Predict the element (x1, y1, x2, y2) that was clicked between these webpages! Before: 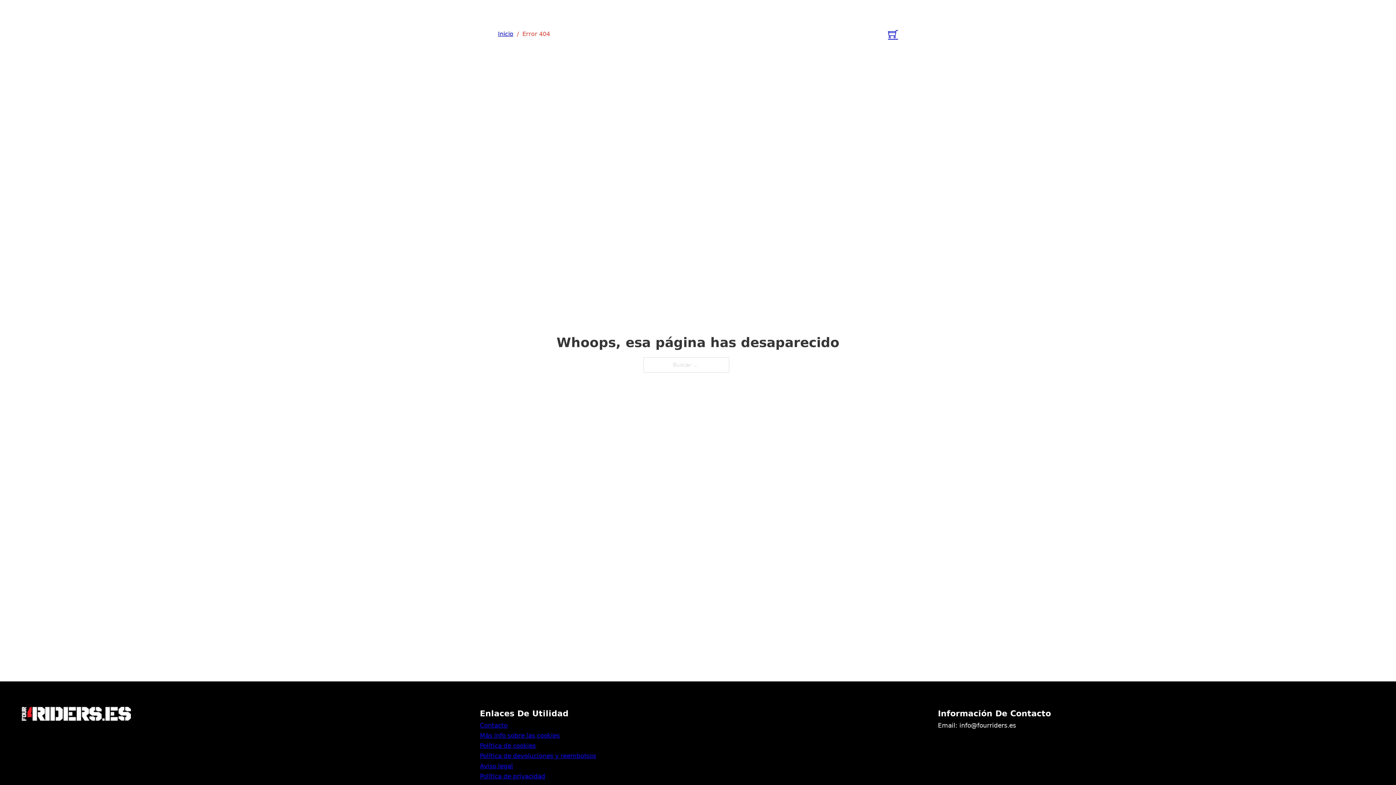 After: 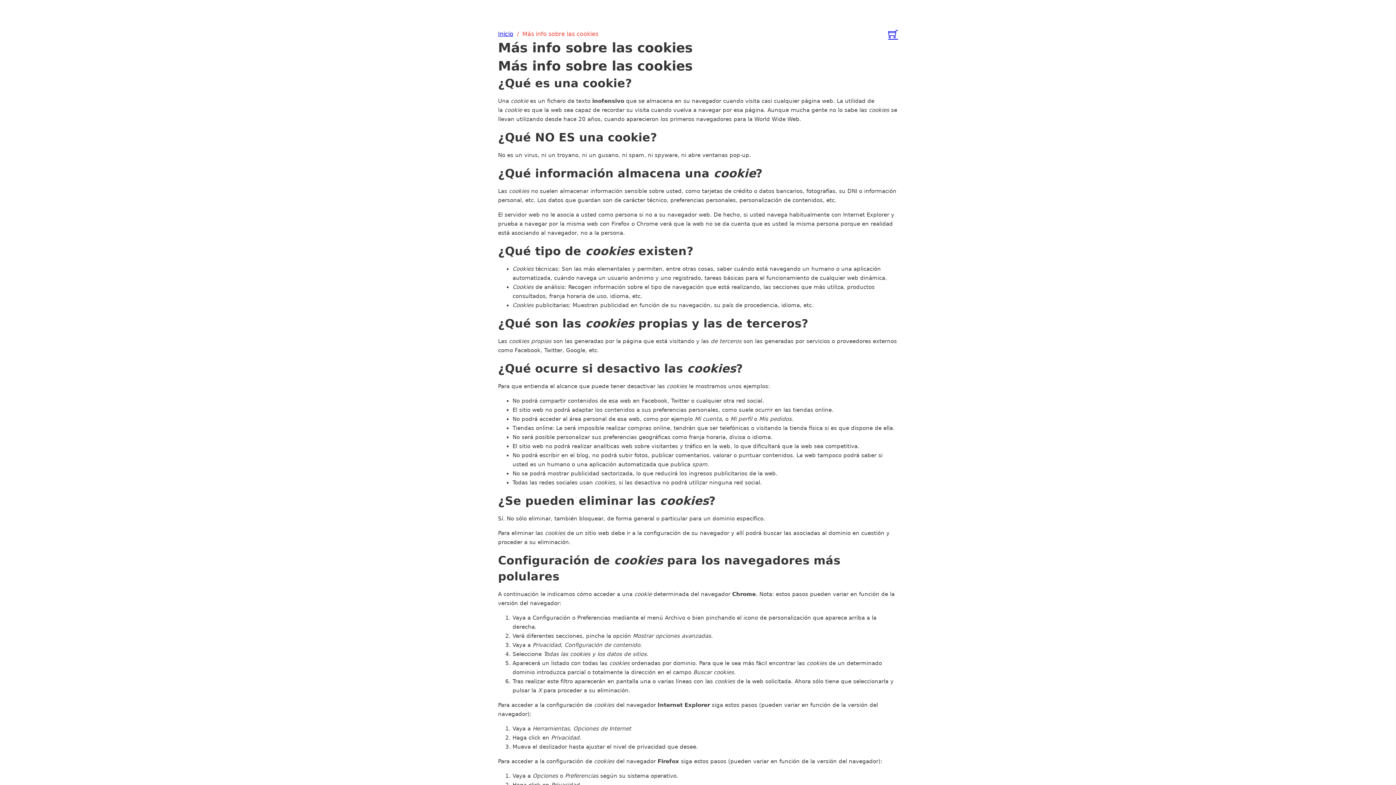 Action: label: Más info sobre las cookies bbox: (480, 730, 560, 741)